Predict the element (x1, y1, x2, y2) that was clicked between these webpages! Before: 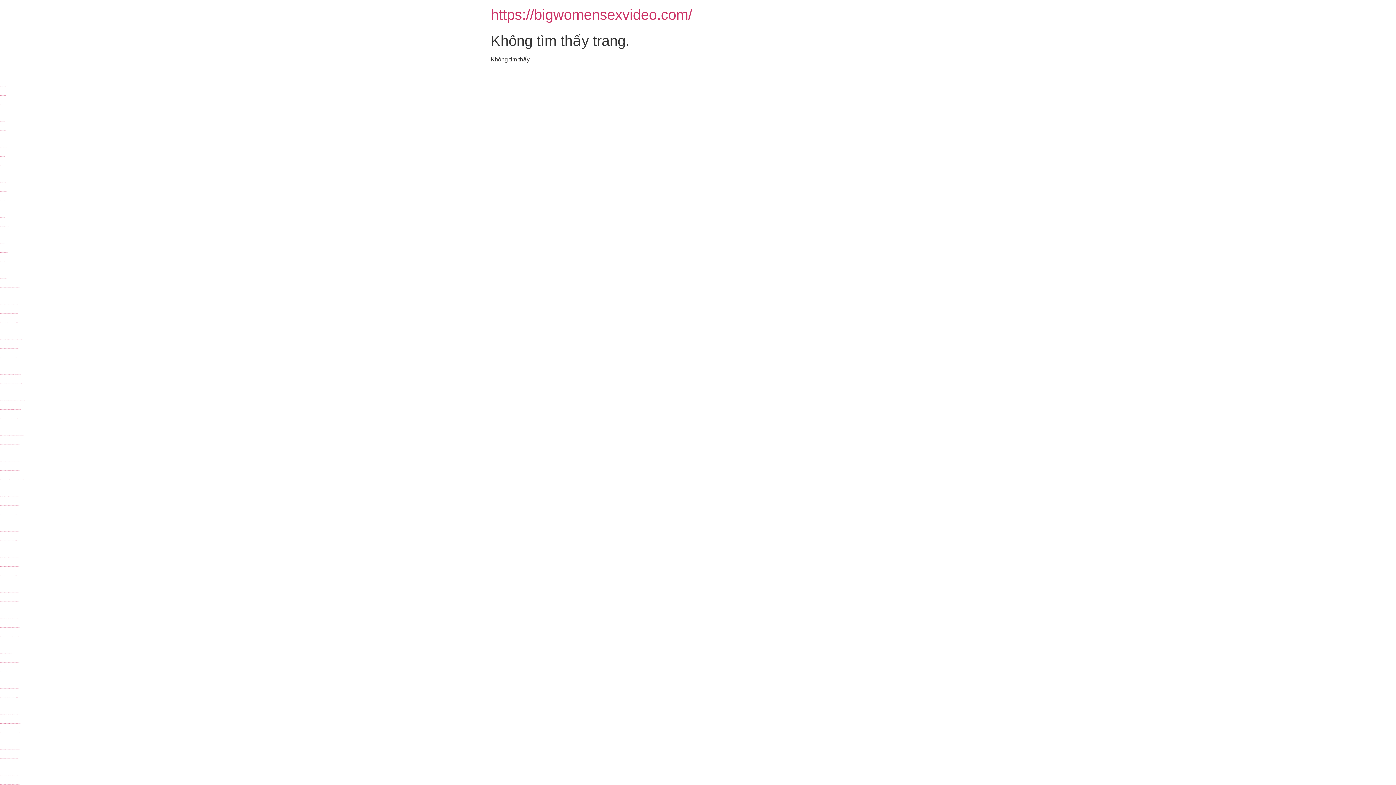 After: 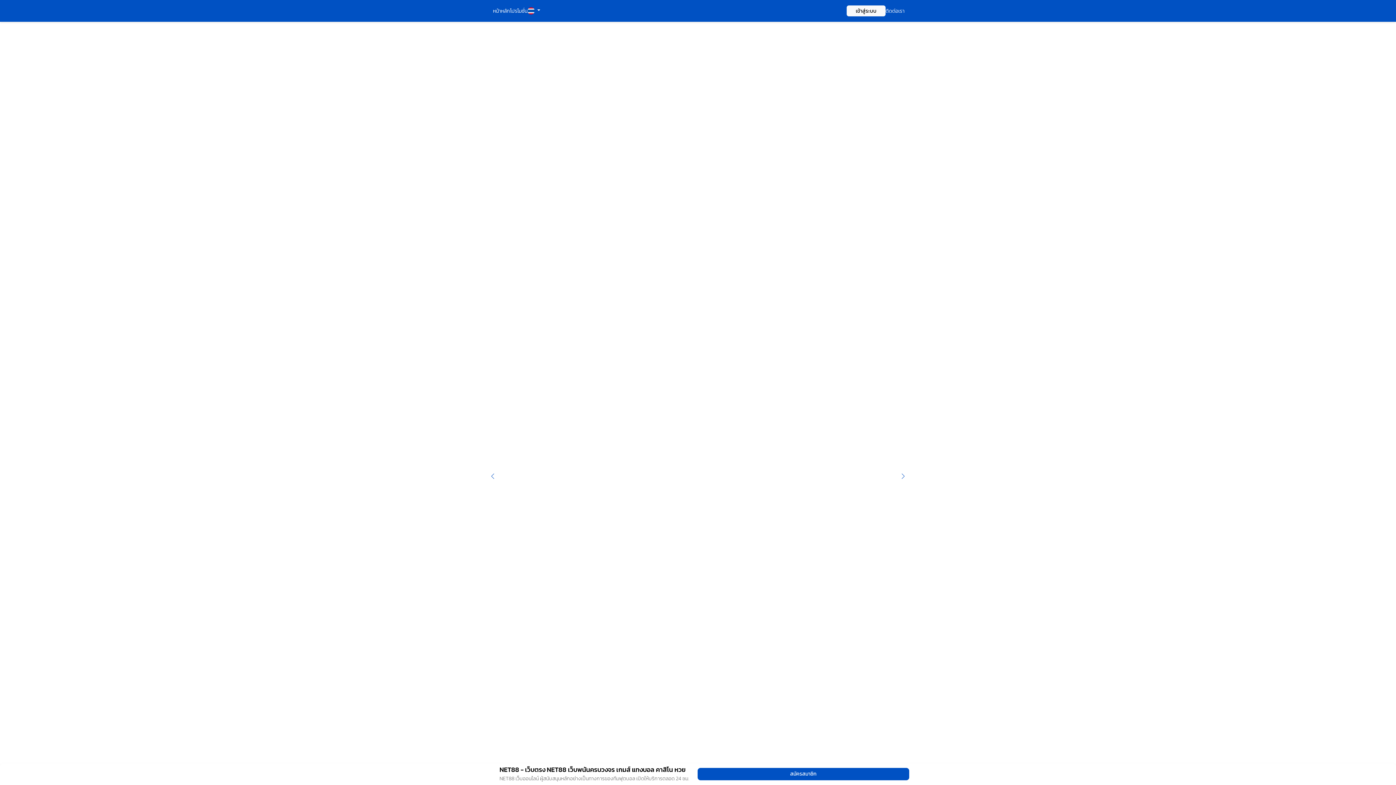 Action: label: https://net88th.com/ porn site bbox: (0, 104, 5, 104)